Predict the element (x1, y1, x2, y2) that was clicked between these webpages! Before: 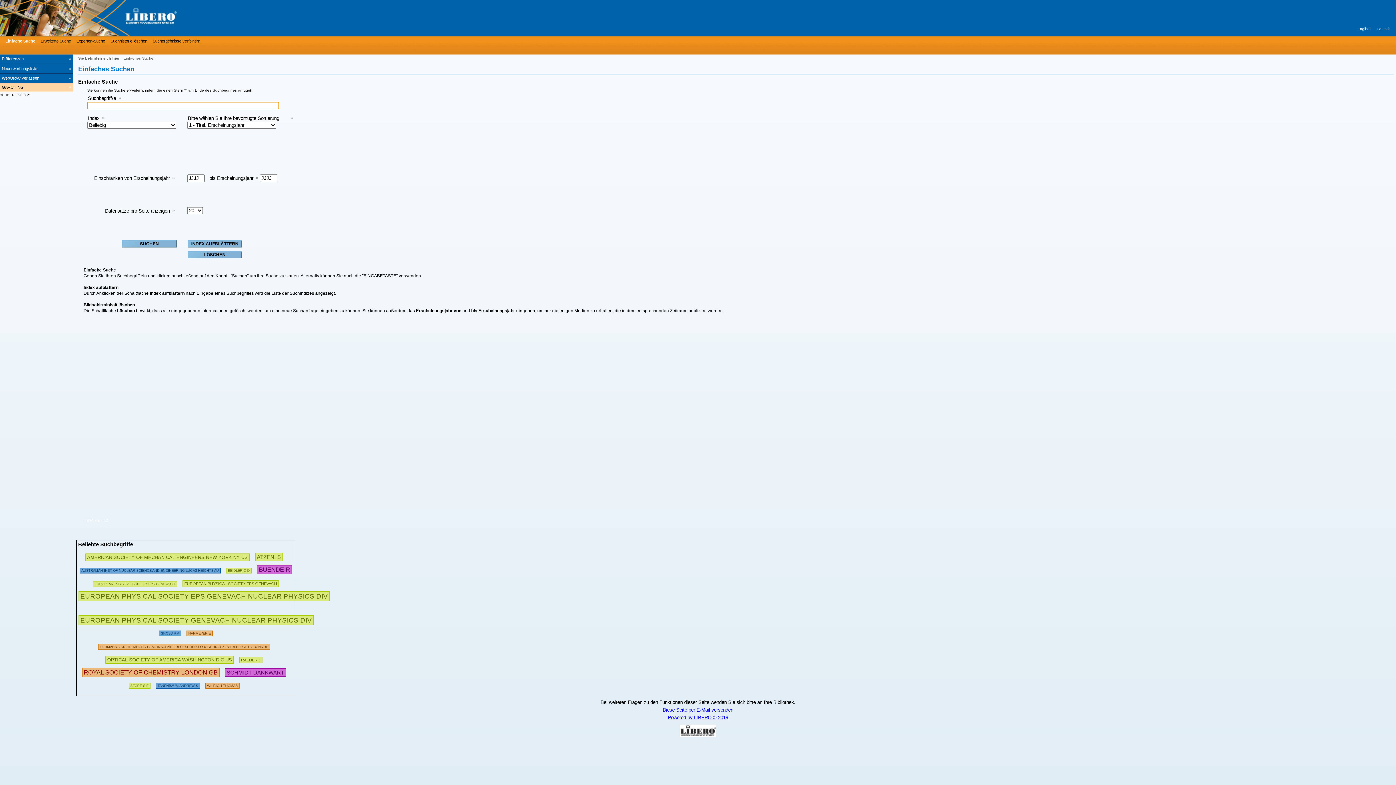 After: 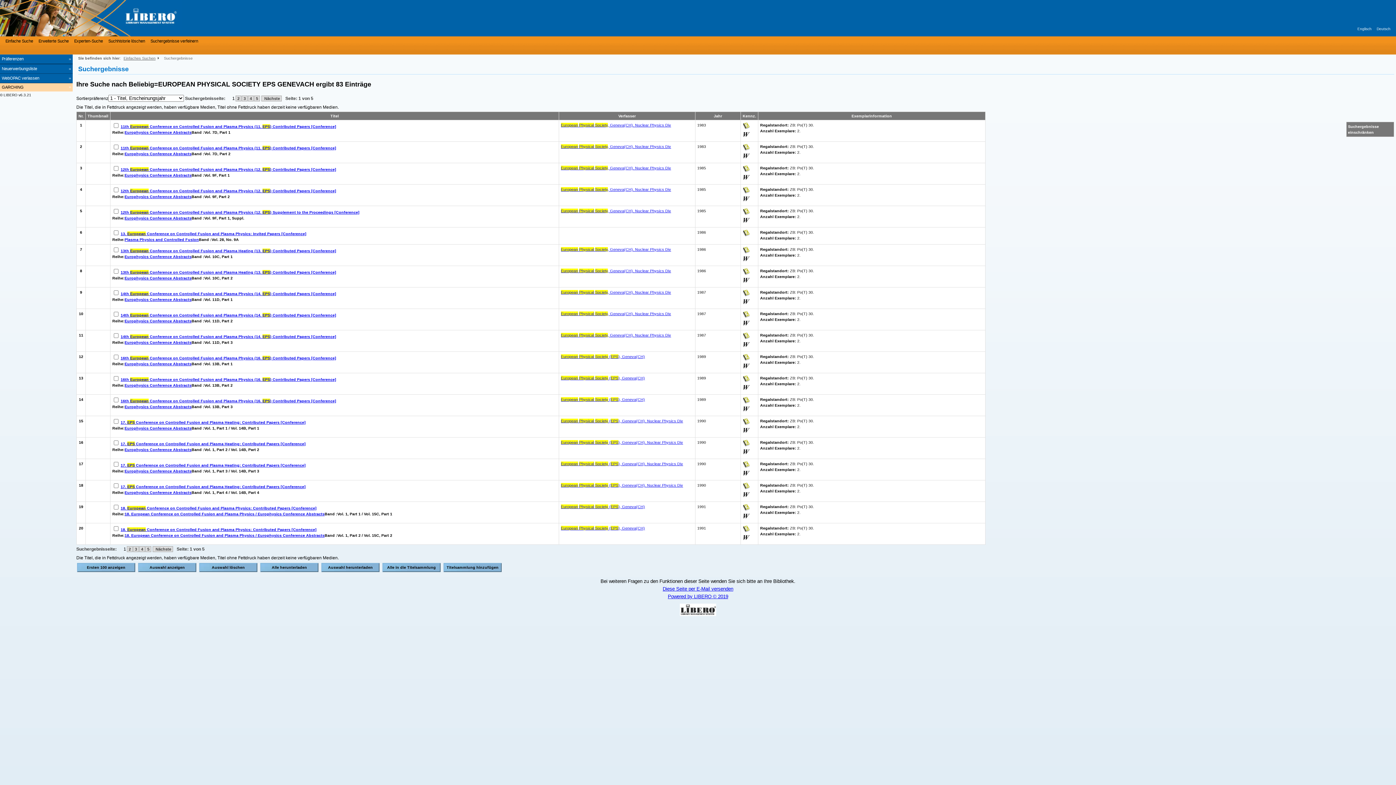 Action: label: EUROPEAN PHYSICAL SOCIETY EPS GENEVACH bbox: (182, 579, 278, 586)